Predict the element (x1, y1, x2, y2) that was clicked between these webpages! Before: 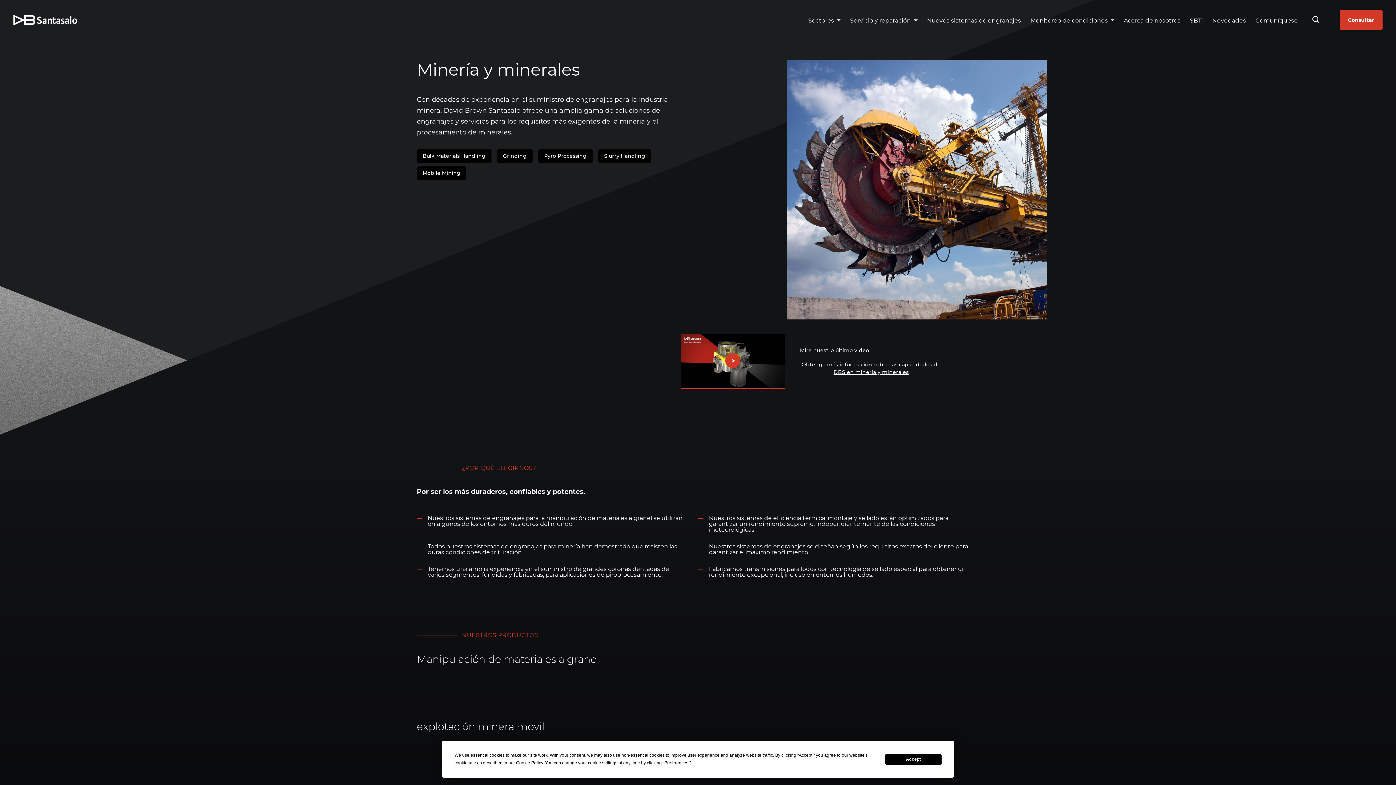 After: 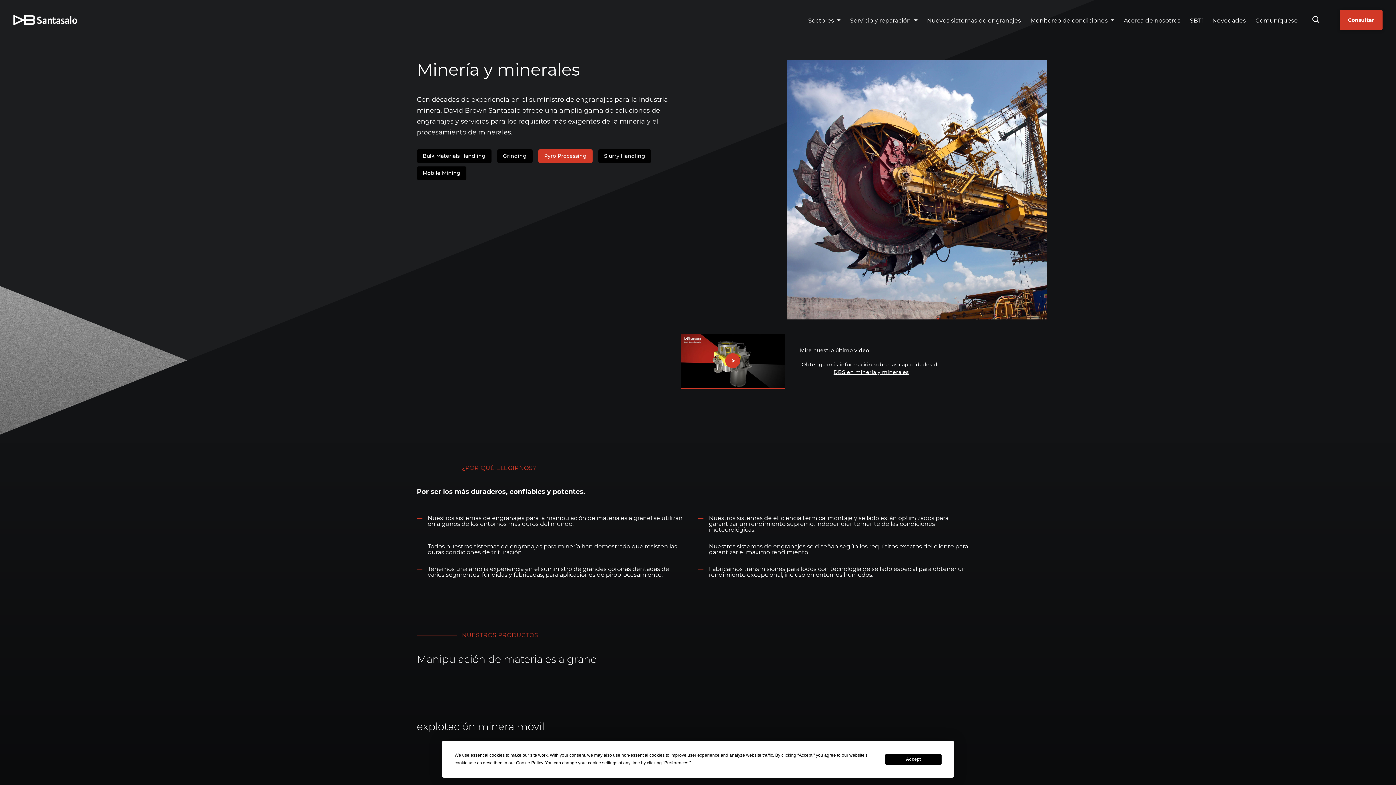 Action: label: Pyro Processing bbox: (538, 149, 592, 162)